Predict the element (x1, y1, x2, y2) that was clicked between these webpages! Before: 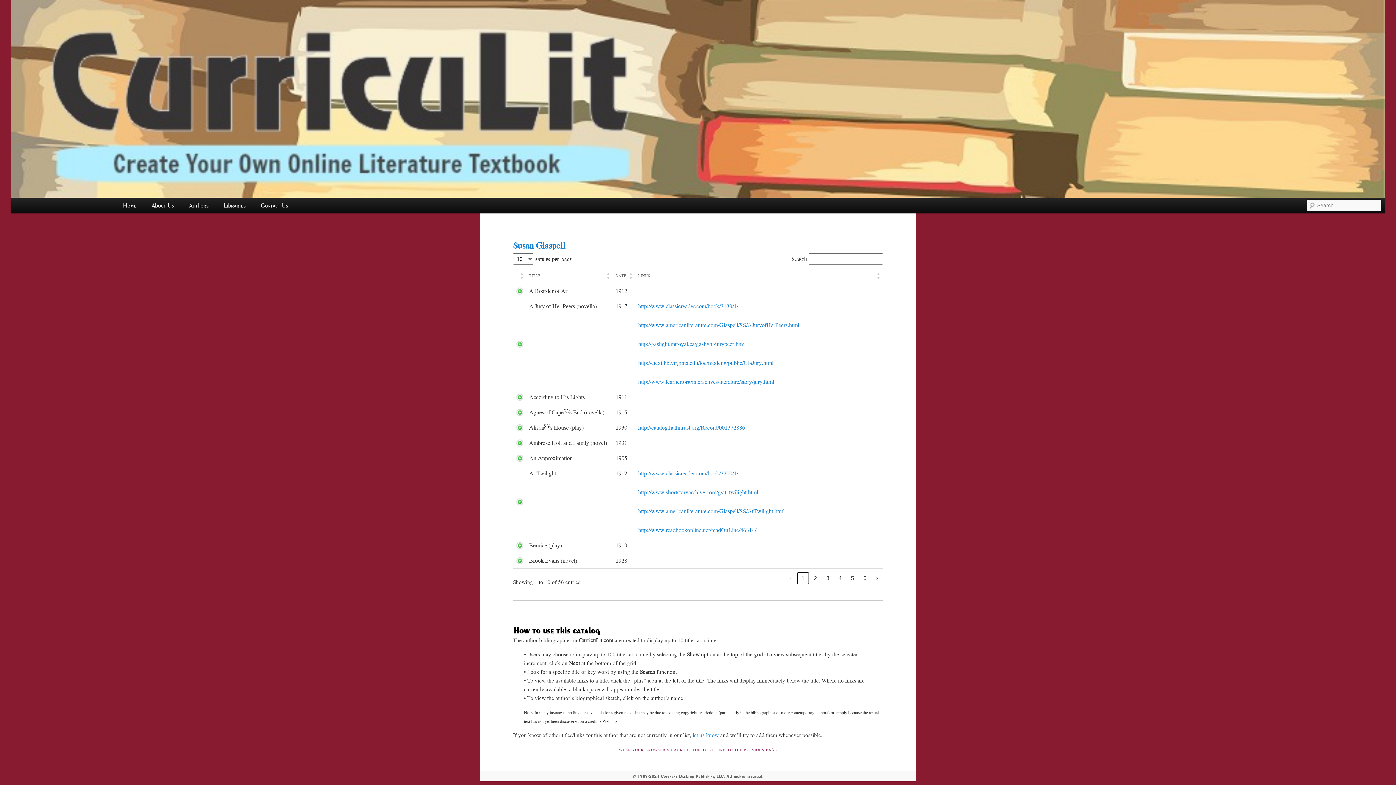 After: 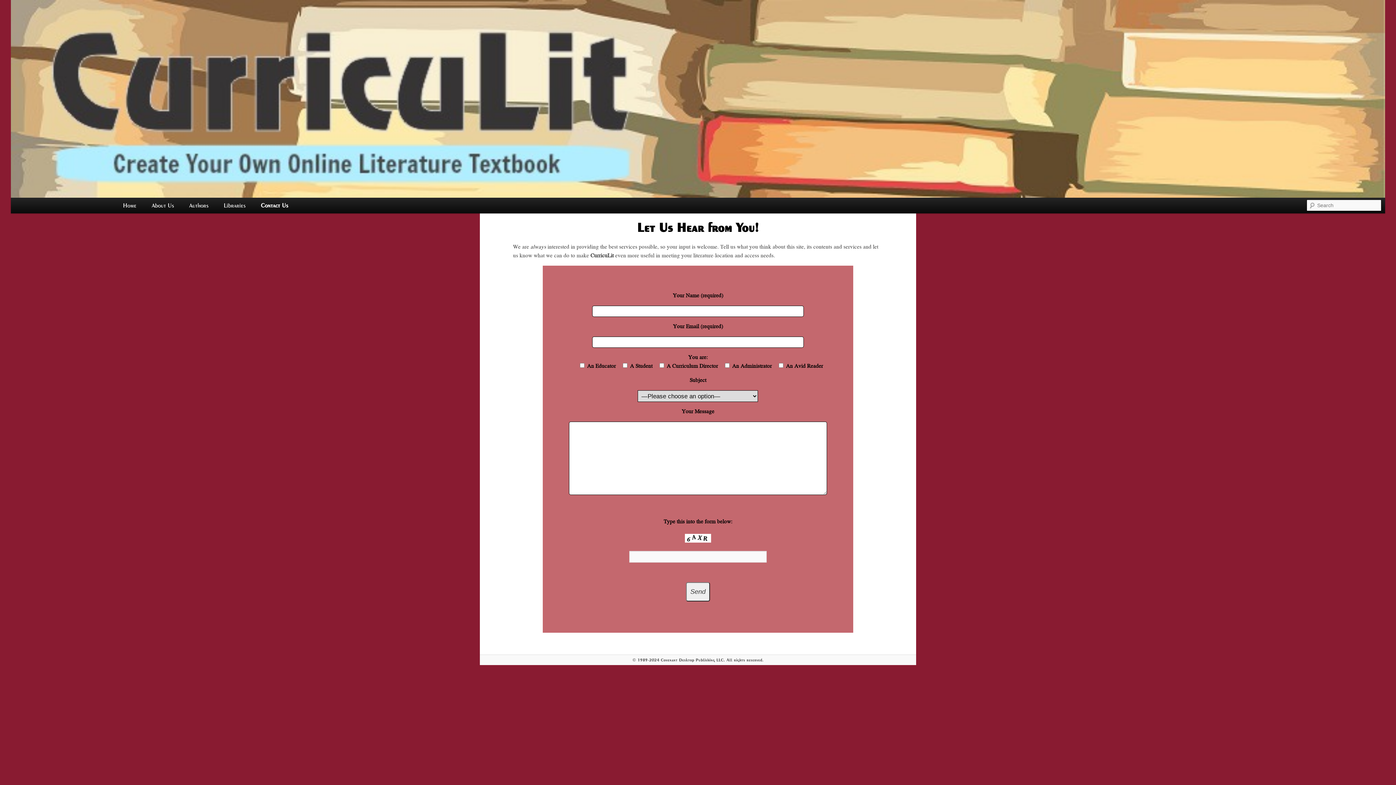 Action: bbox: (692, 733, 718, 738) label: let us know